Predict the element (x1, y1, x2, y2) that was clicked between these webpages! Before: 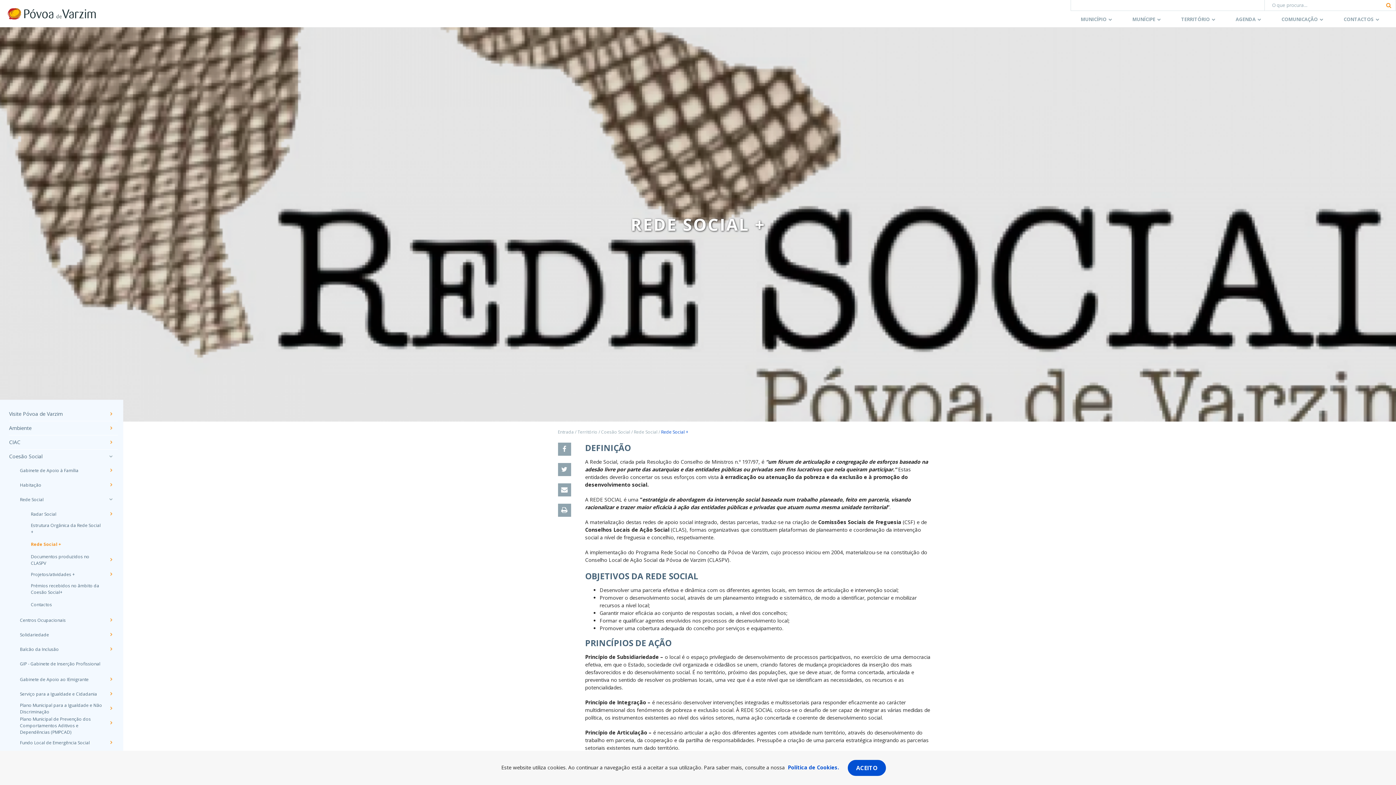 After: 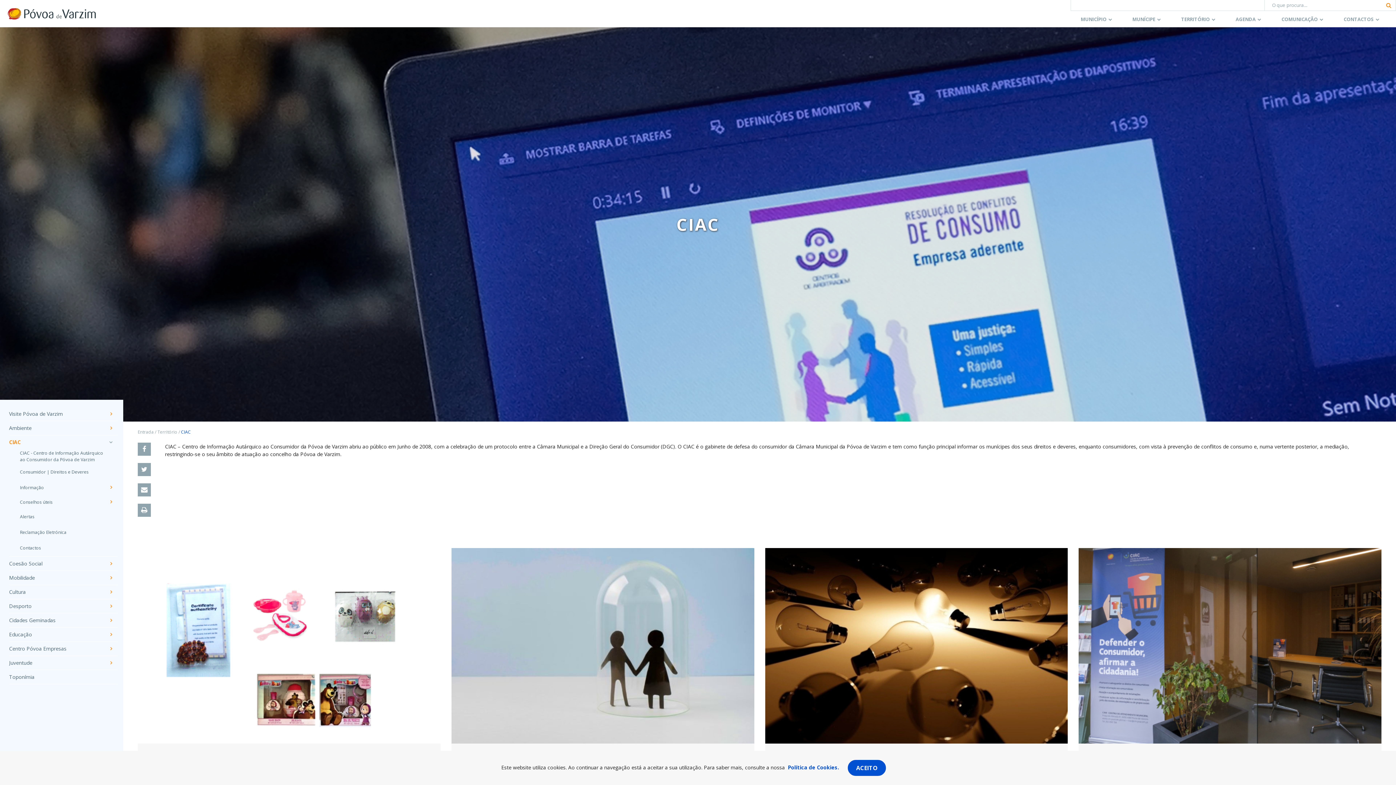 Action: label: CIAC bbox: (9, 438, 104, 446)